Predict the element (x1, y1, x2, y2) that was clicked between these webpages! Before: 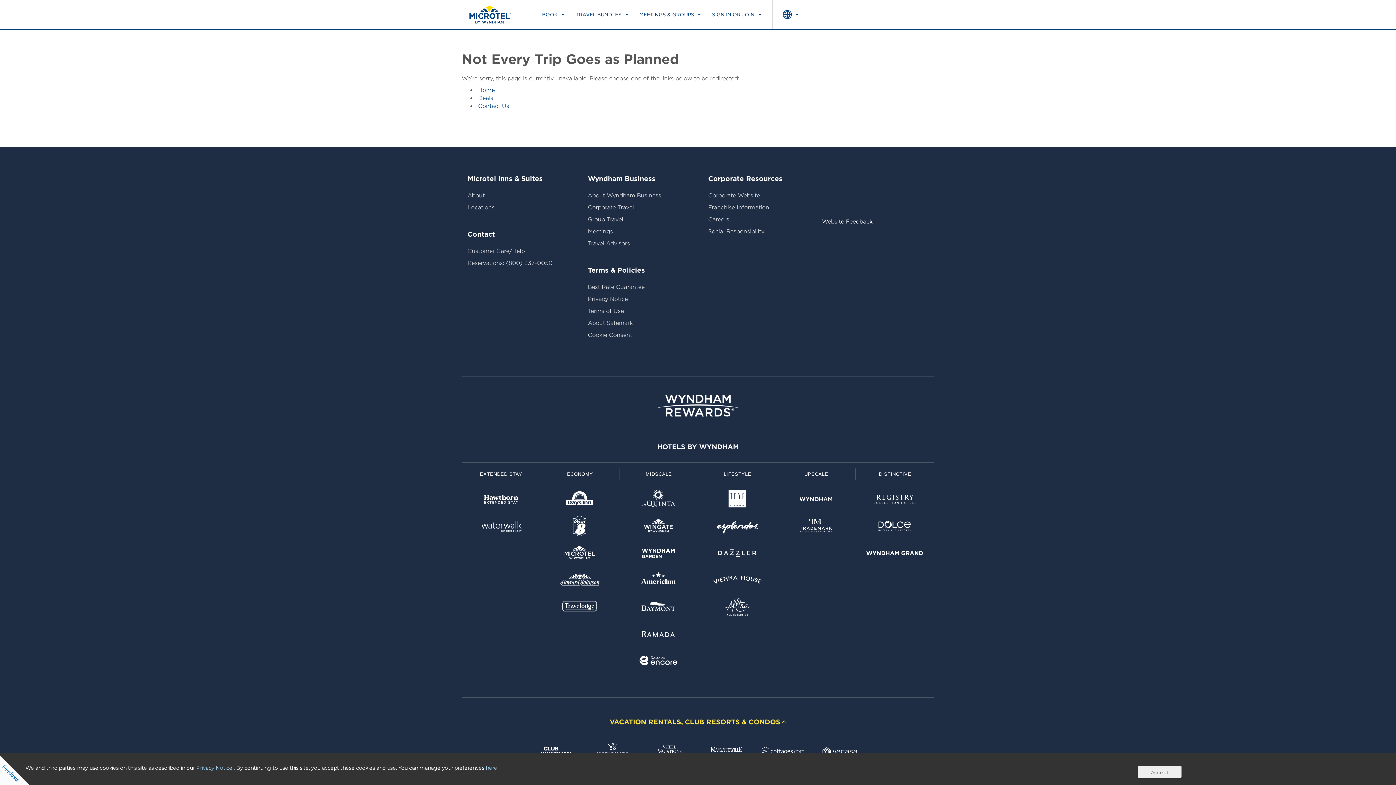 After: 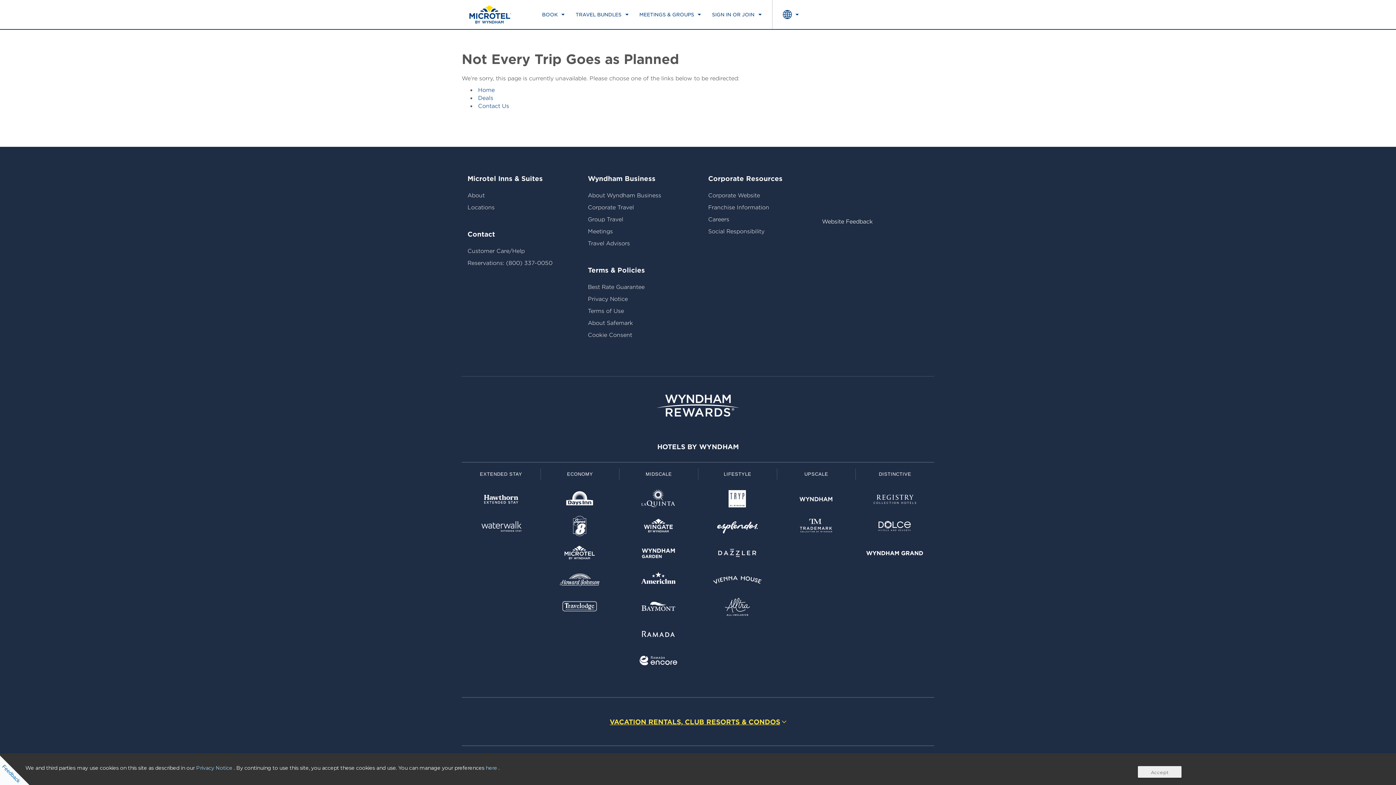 Action: label: VACATION RENTALS, CLUB RESORTS & CONDOS bbox: (461, 717, 934, 727)